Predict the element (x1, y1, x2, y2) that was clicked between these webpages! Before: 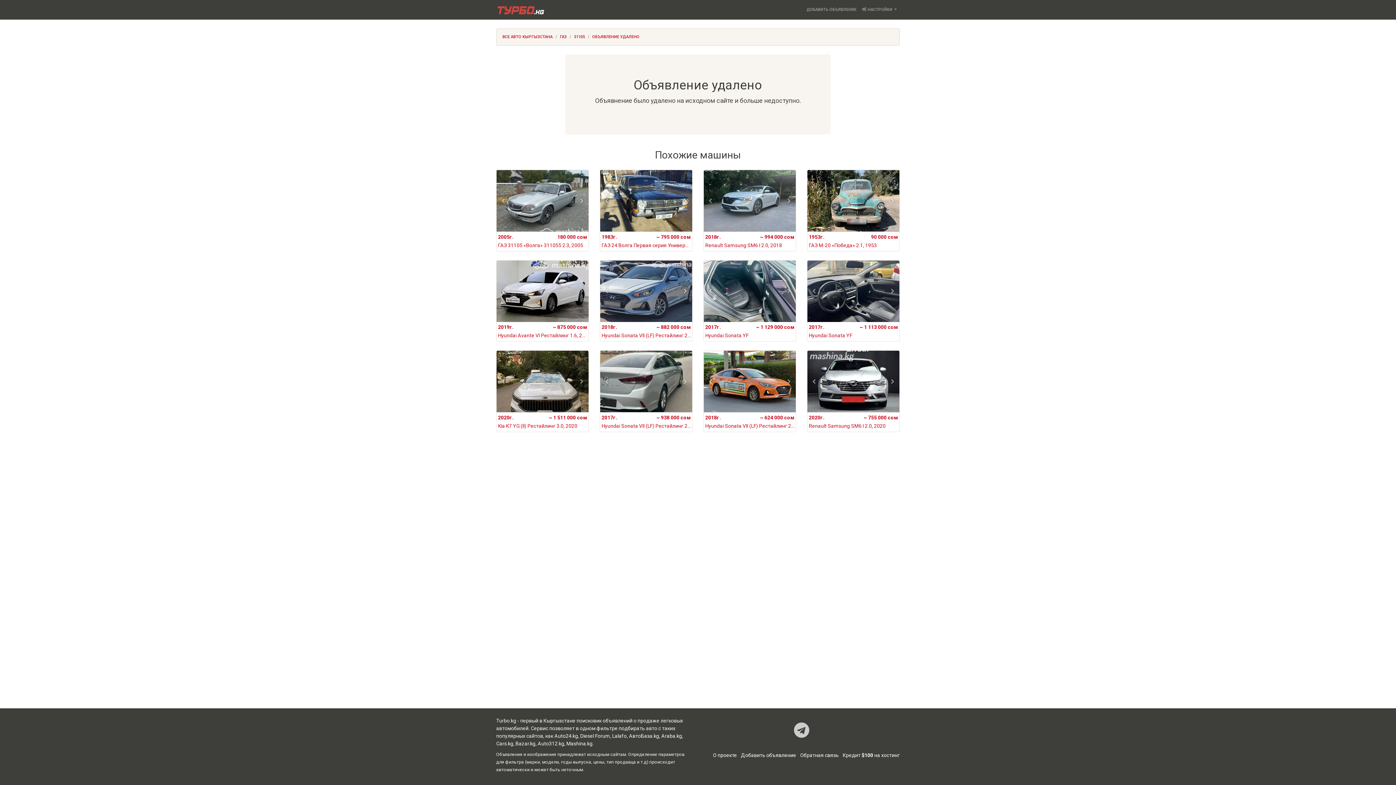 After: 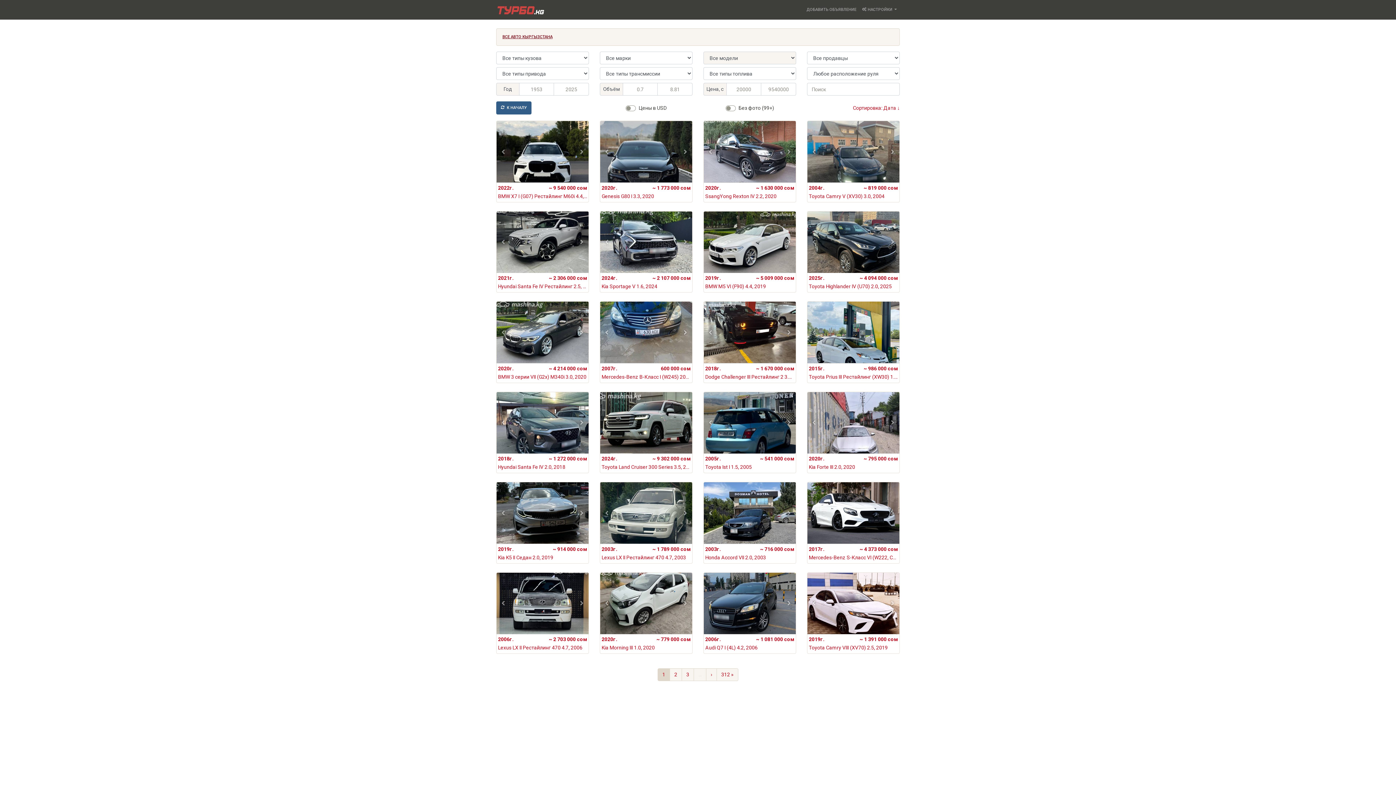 Action: label: ВСЕ АВТО КЫРГЫЗСТАНА bbox: (502, 34, 552, 39)